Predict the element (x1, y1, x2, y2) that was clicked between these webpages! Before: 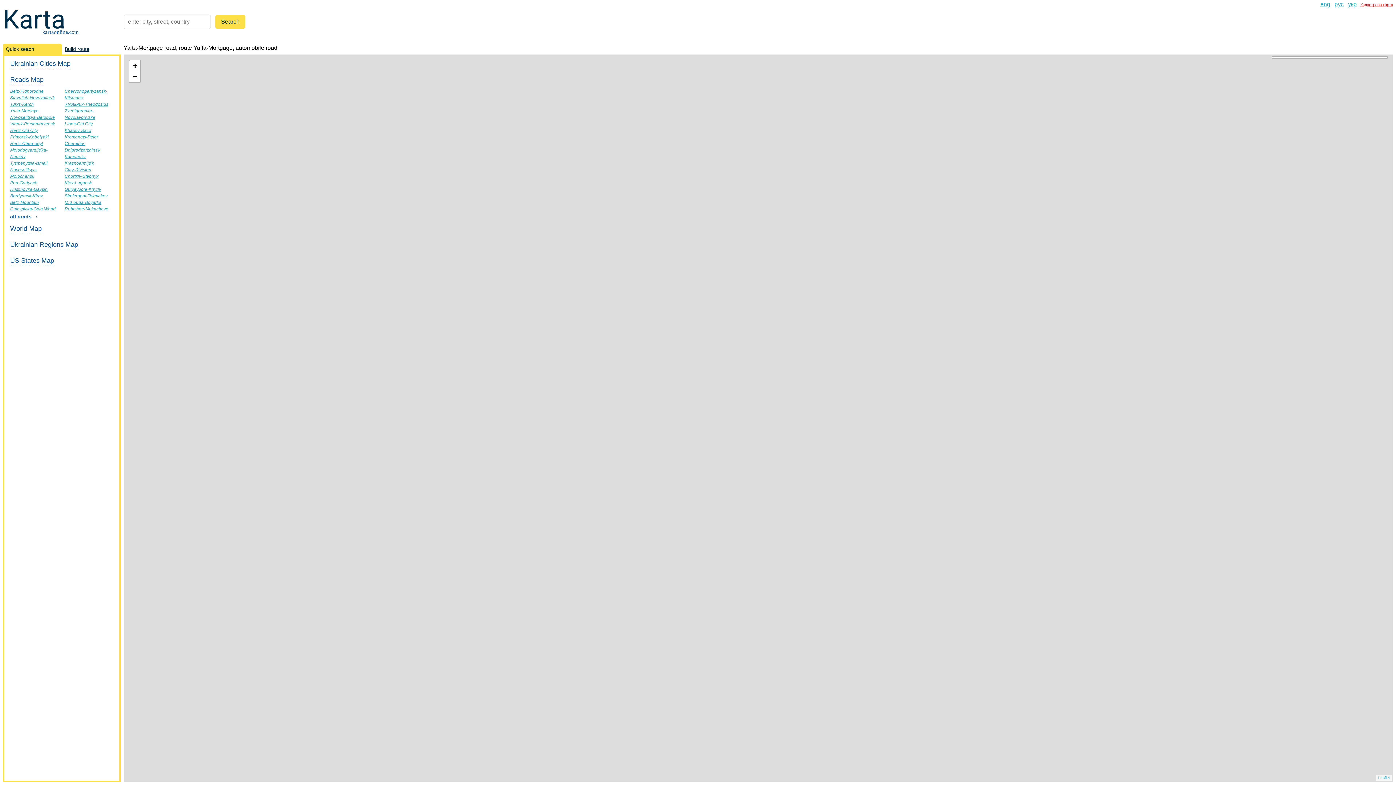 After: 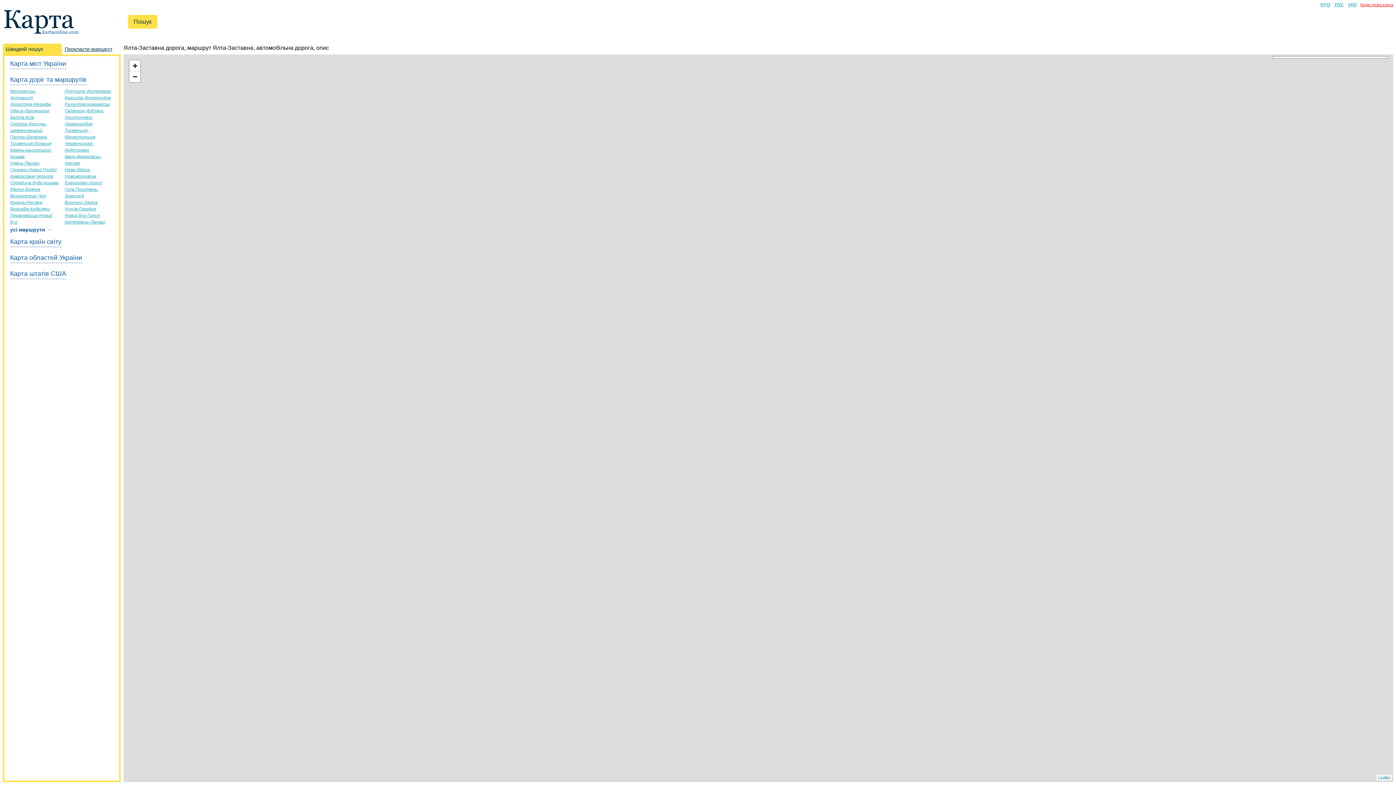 Action: label: укр bbox: (1348, 1, 1357, 7)